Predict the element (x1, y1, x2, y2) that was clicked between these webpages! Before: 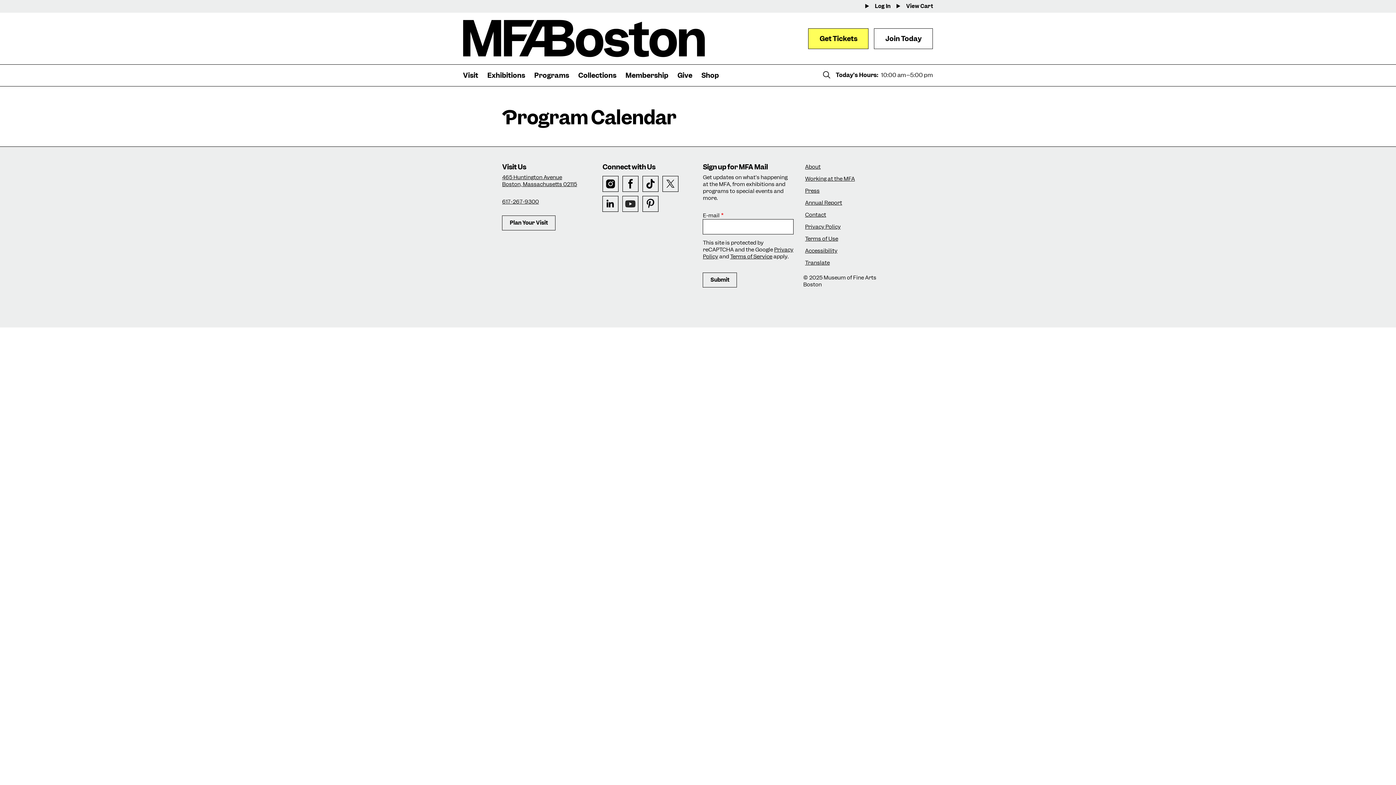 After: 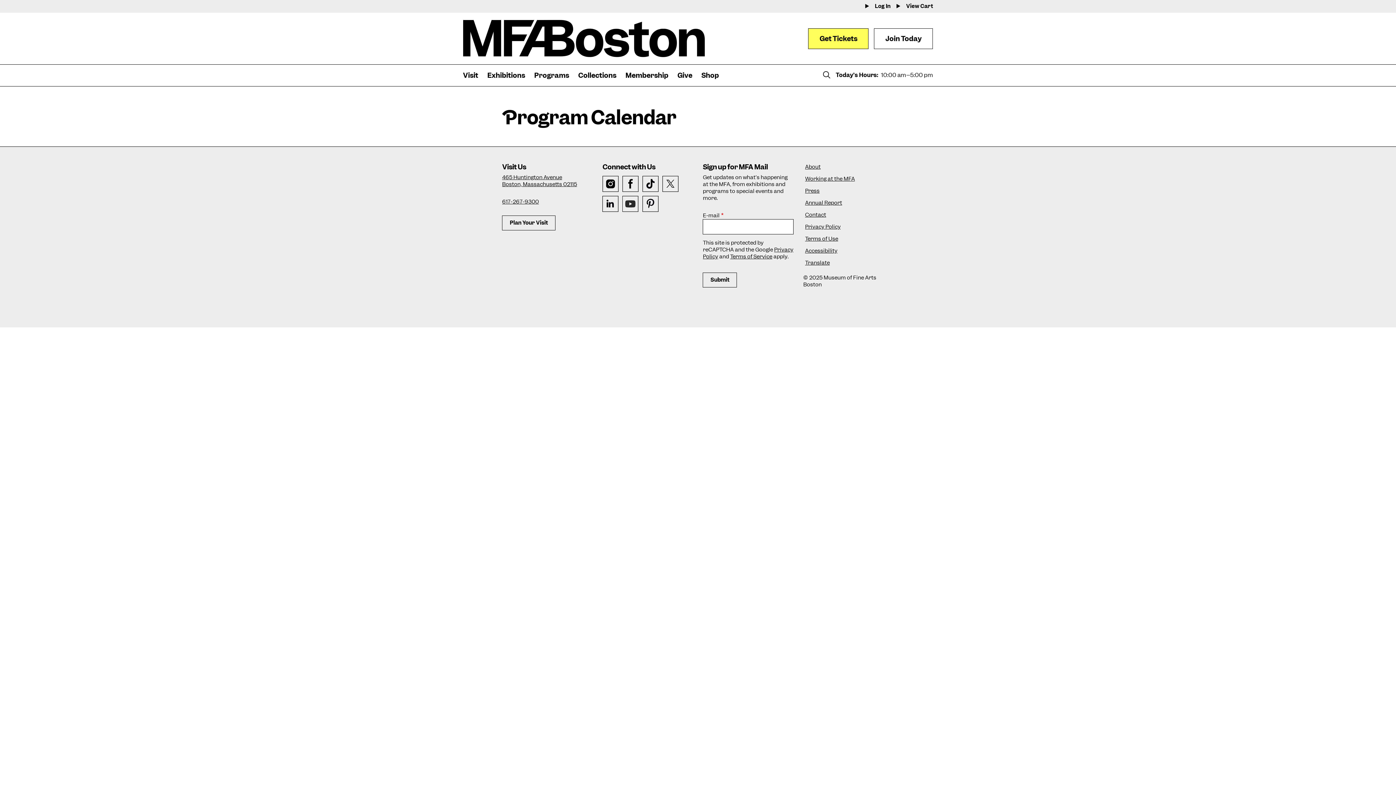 Action: label: X bbox: (662, 176, 679, 192)